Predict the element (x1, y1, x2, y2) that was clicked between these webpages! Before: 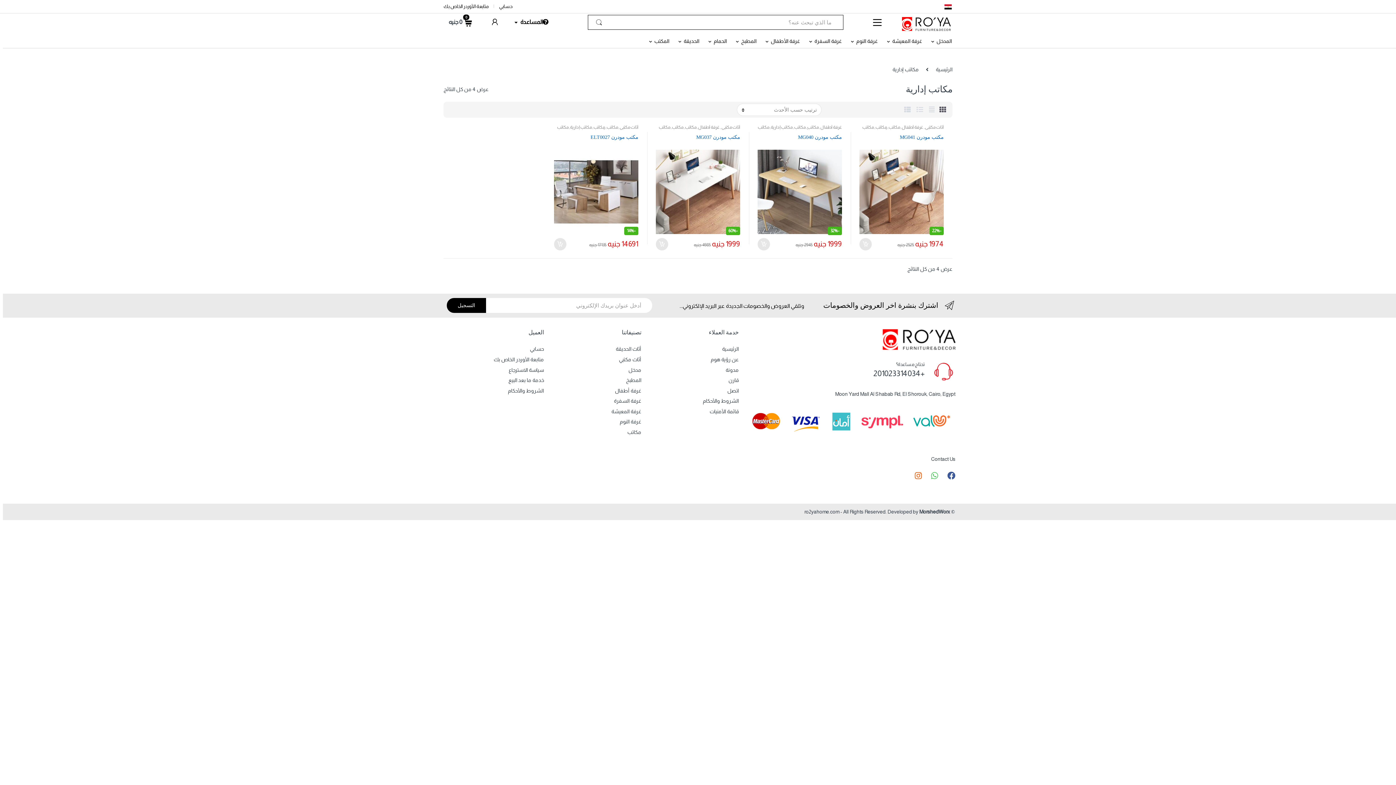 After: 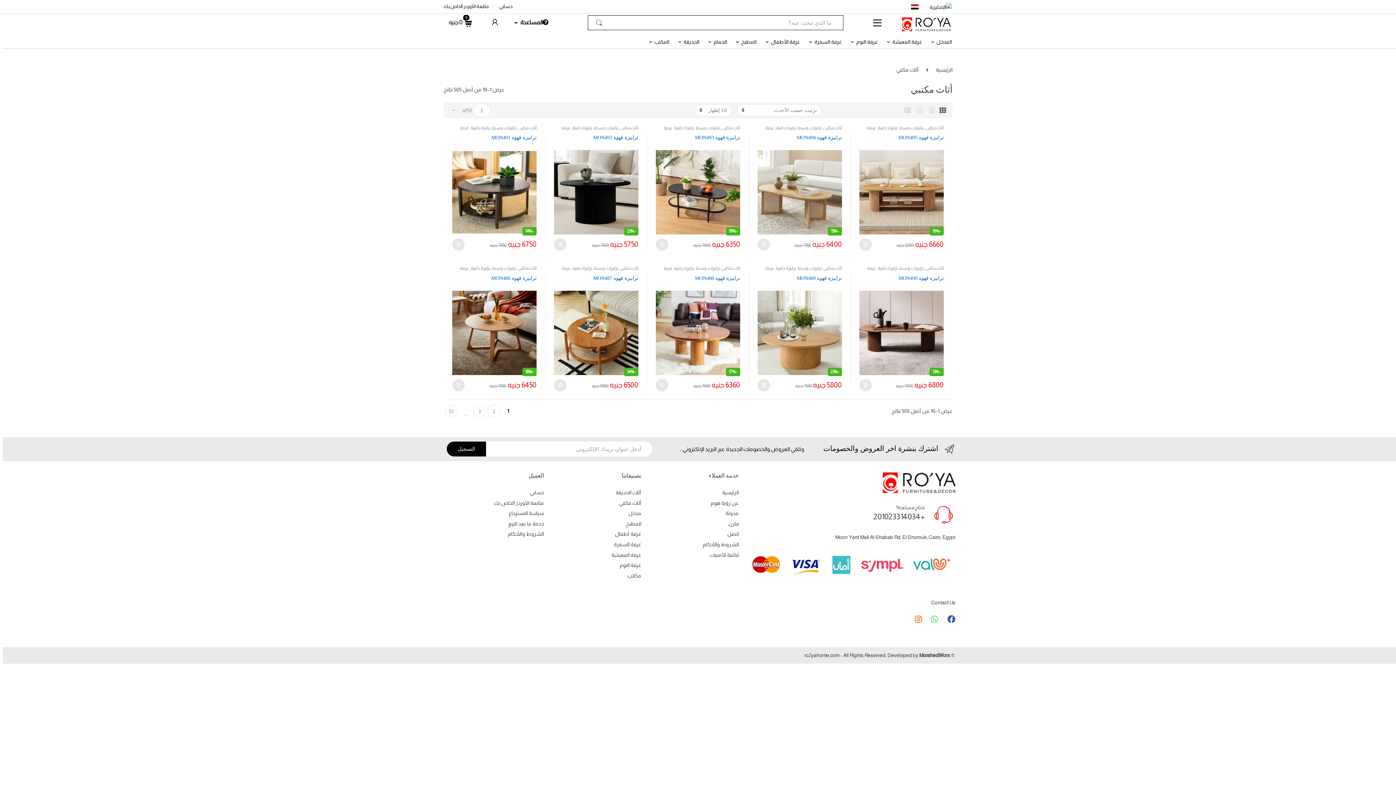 Action: label: أثاث مكتبي bbox: (619, 124, 638, 129)